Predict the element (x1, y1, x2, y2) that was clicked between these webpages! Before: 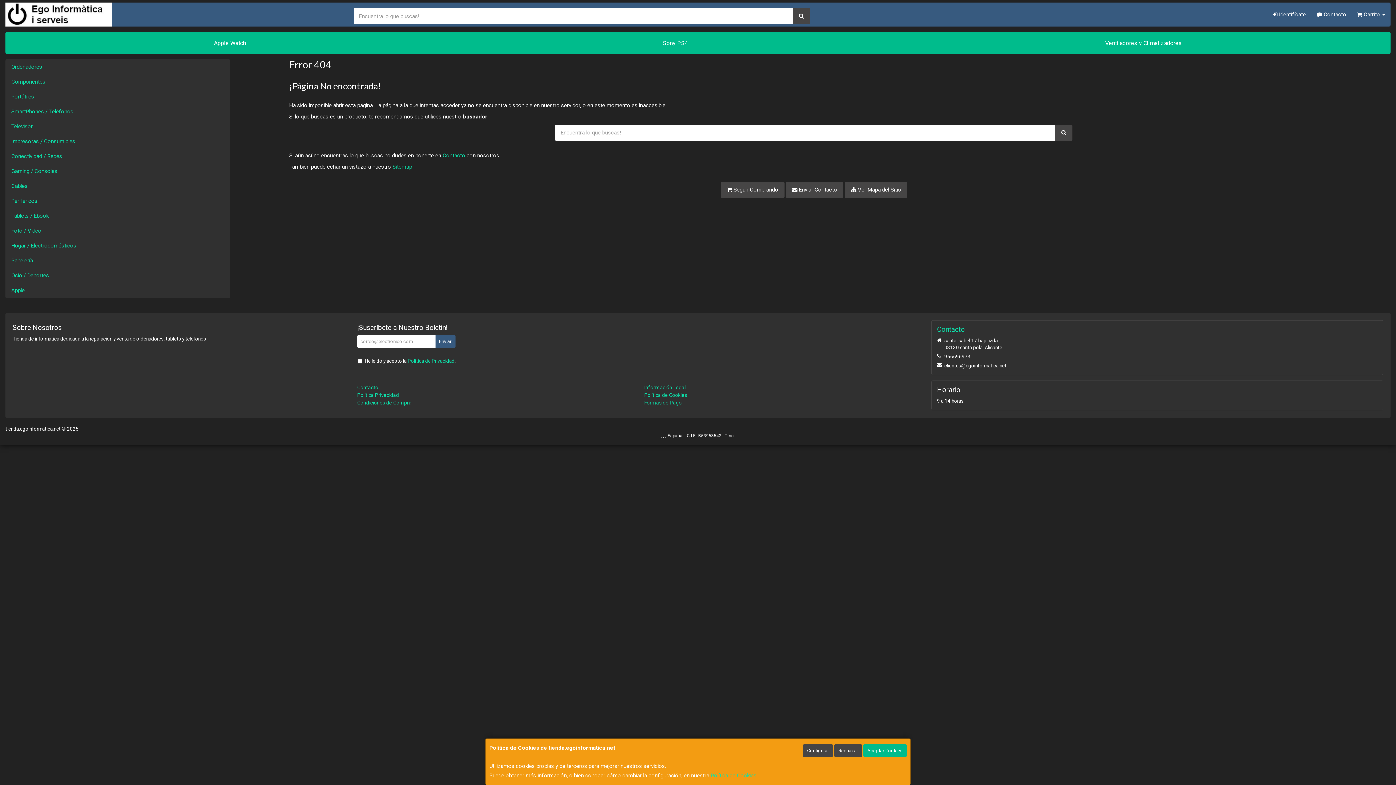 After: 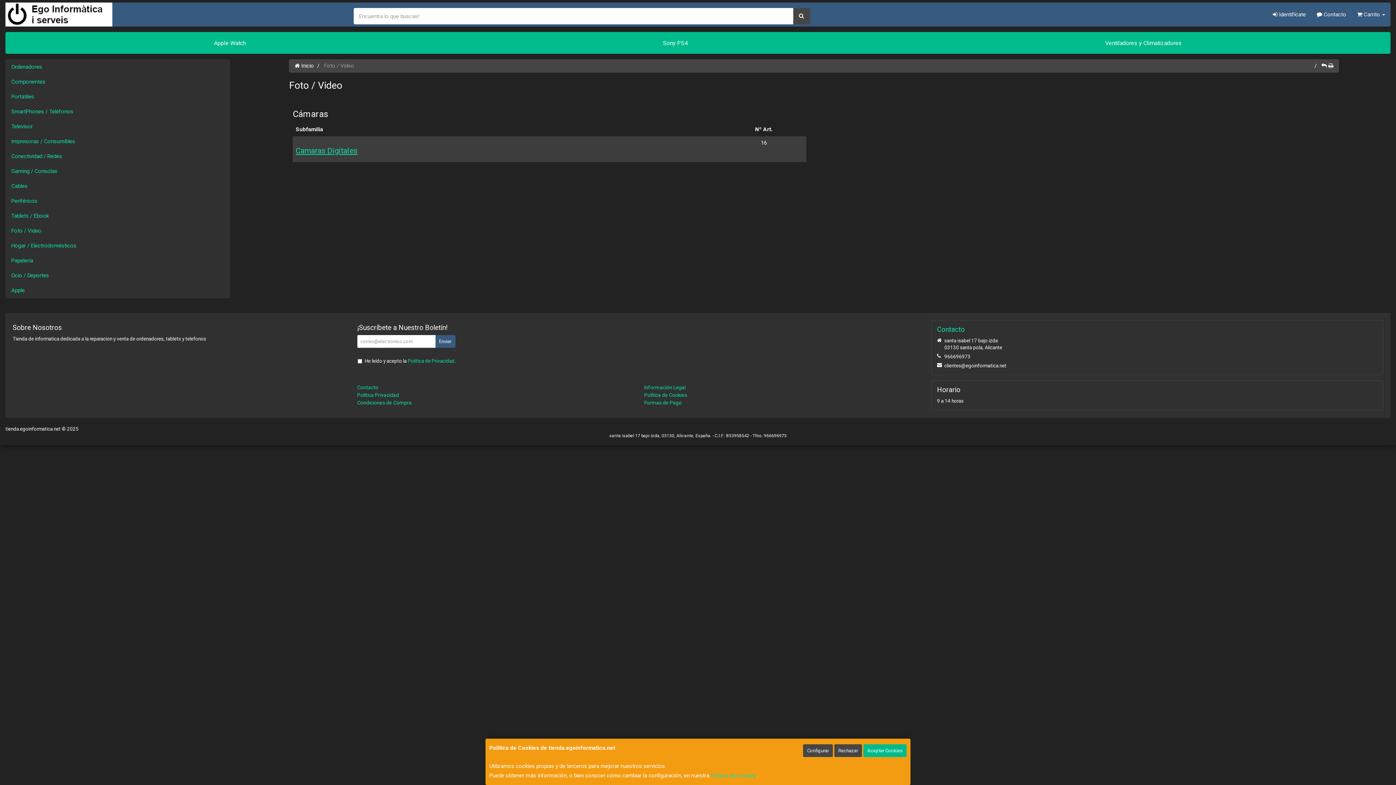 Action: bbox: (5, 223, 229, 238) label: Foto / Video